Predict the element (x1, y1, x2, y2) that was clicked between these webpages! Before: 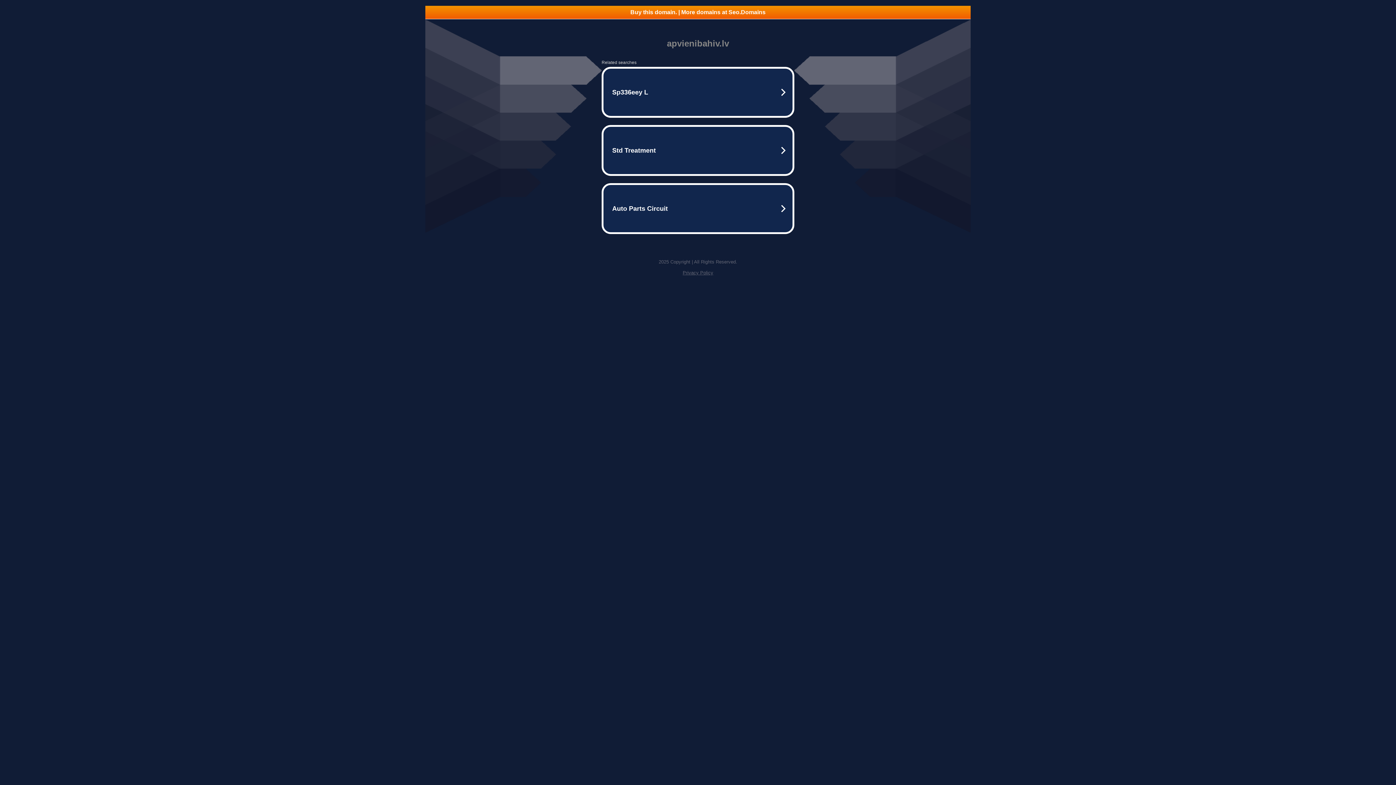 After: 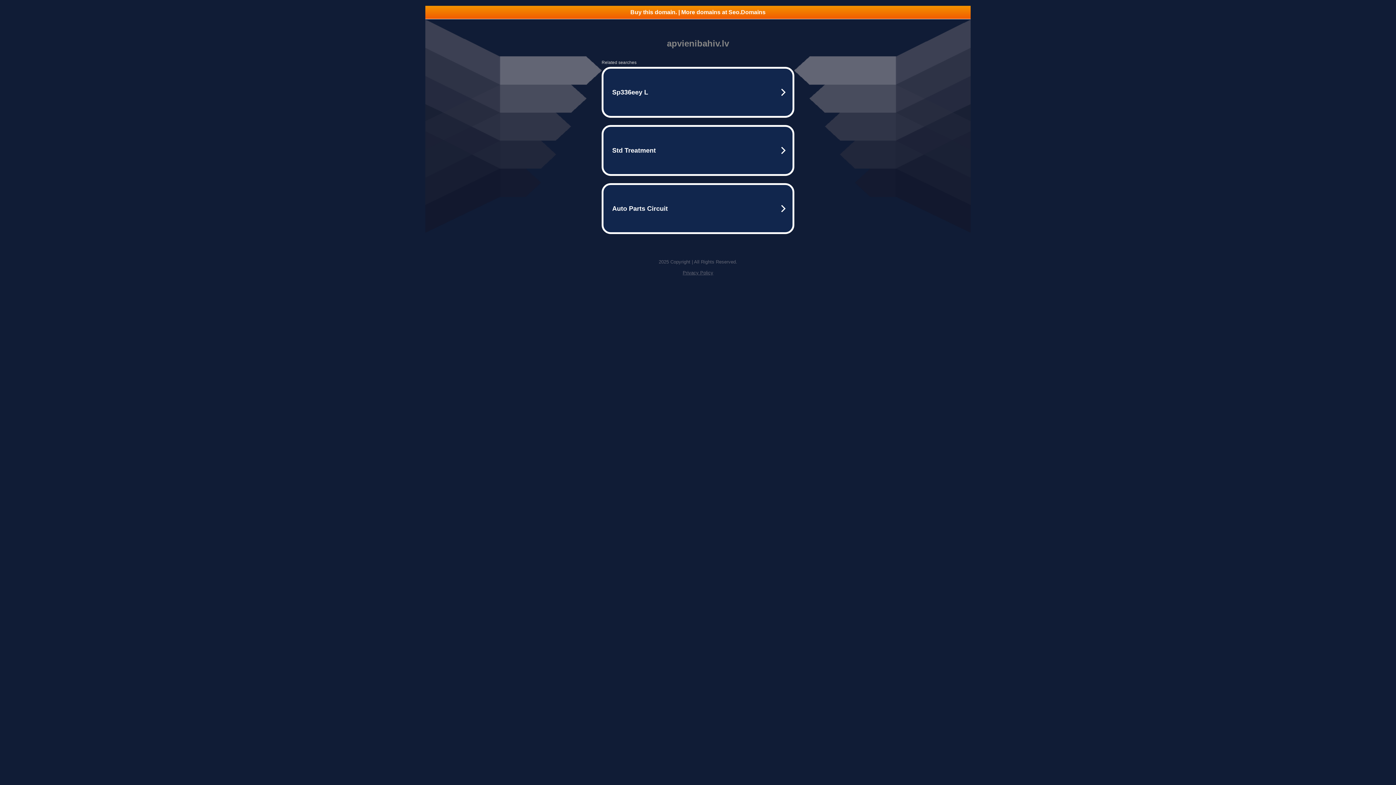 Action: label: Privacy Policy bbox: (682, 270, 713, 275)